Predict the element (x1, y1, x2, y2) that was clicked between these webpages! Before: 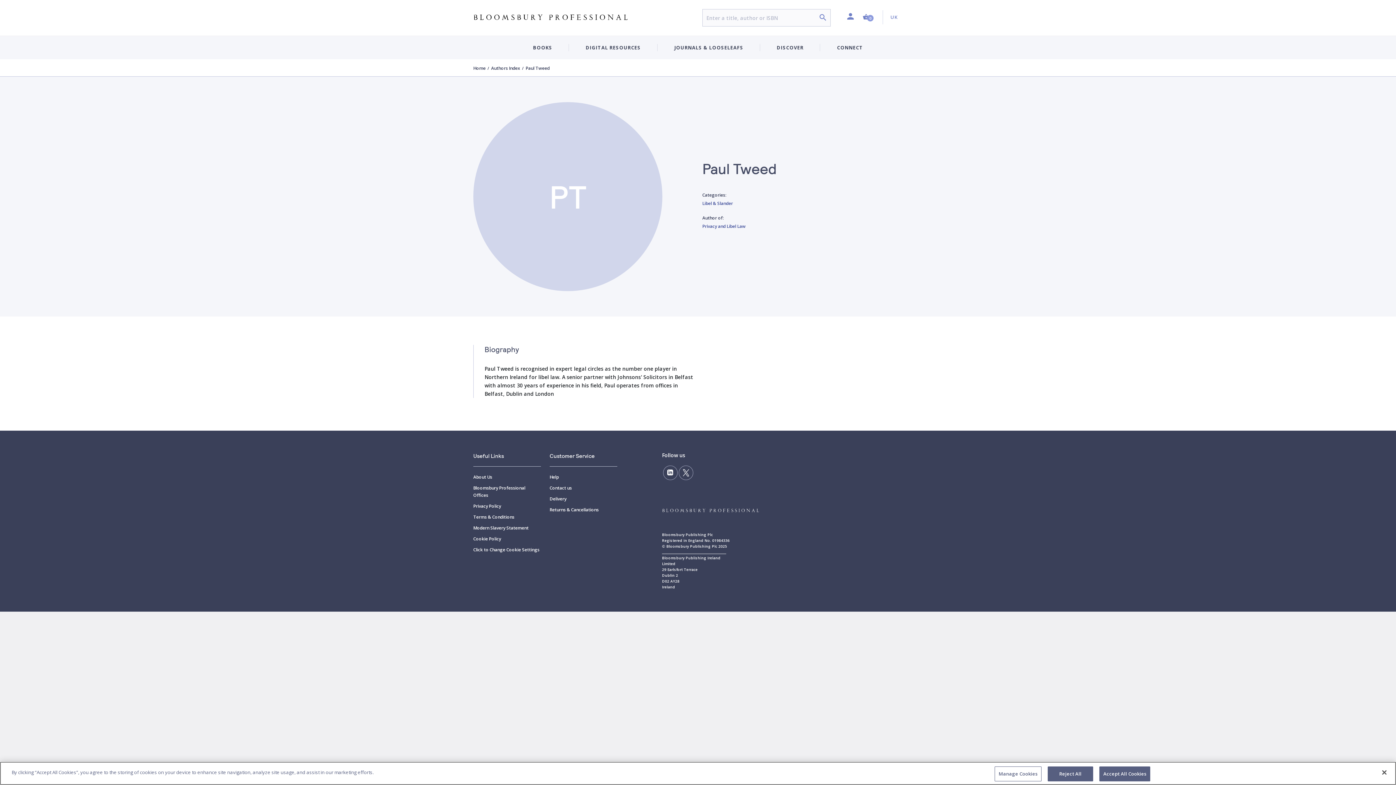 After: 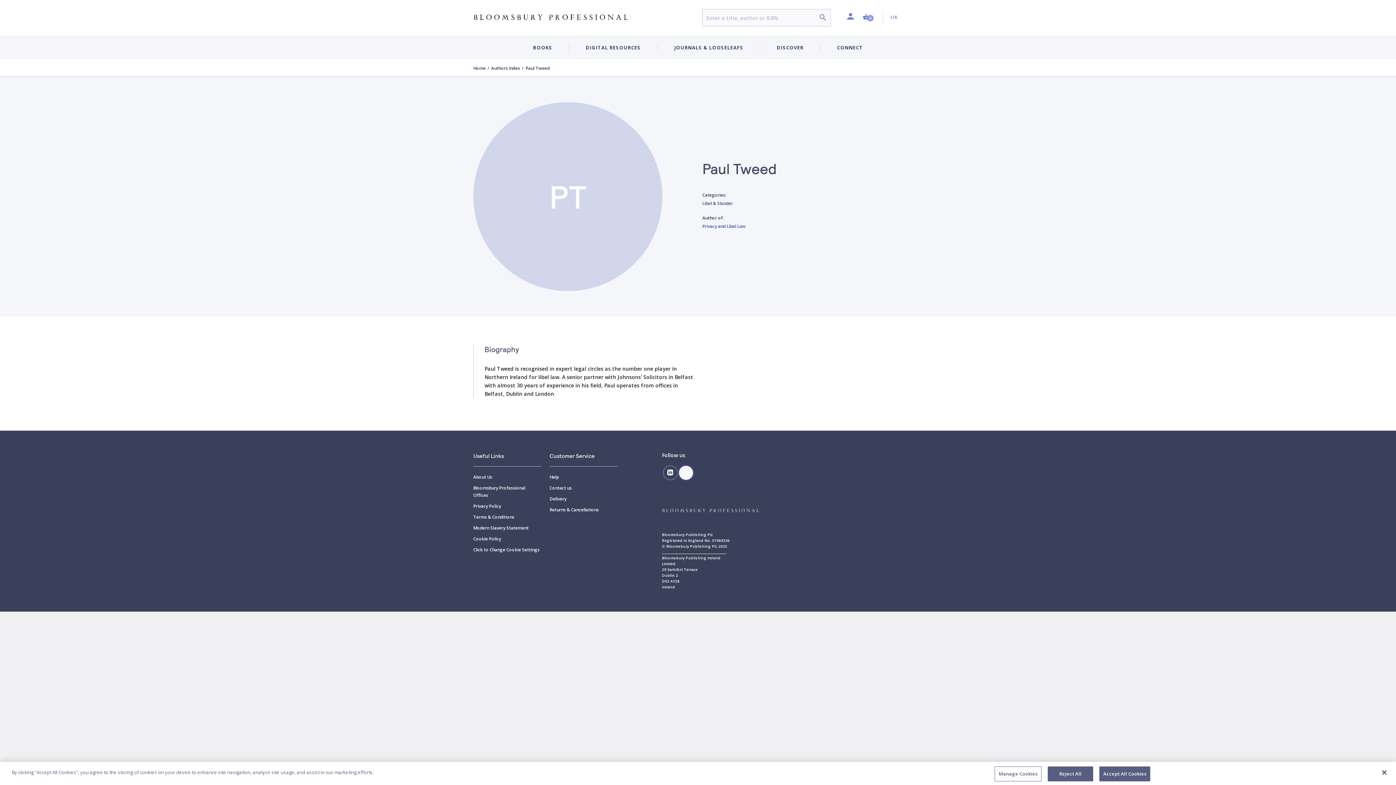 Action: label: Follow bbox: (678, 465, 693, 480)